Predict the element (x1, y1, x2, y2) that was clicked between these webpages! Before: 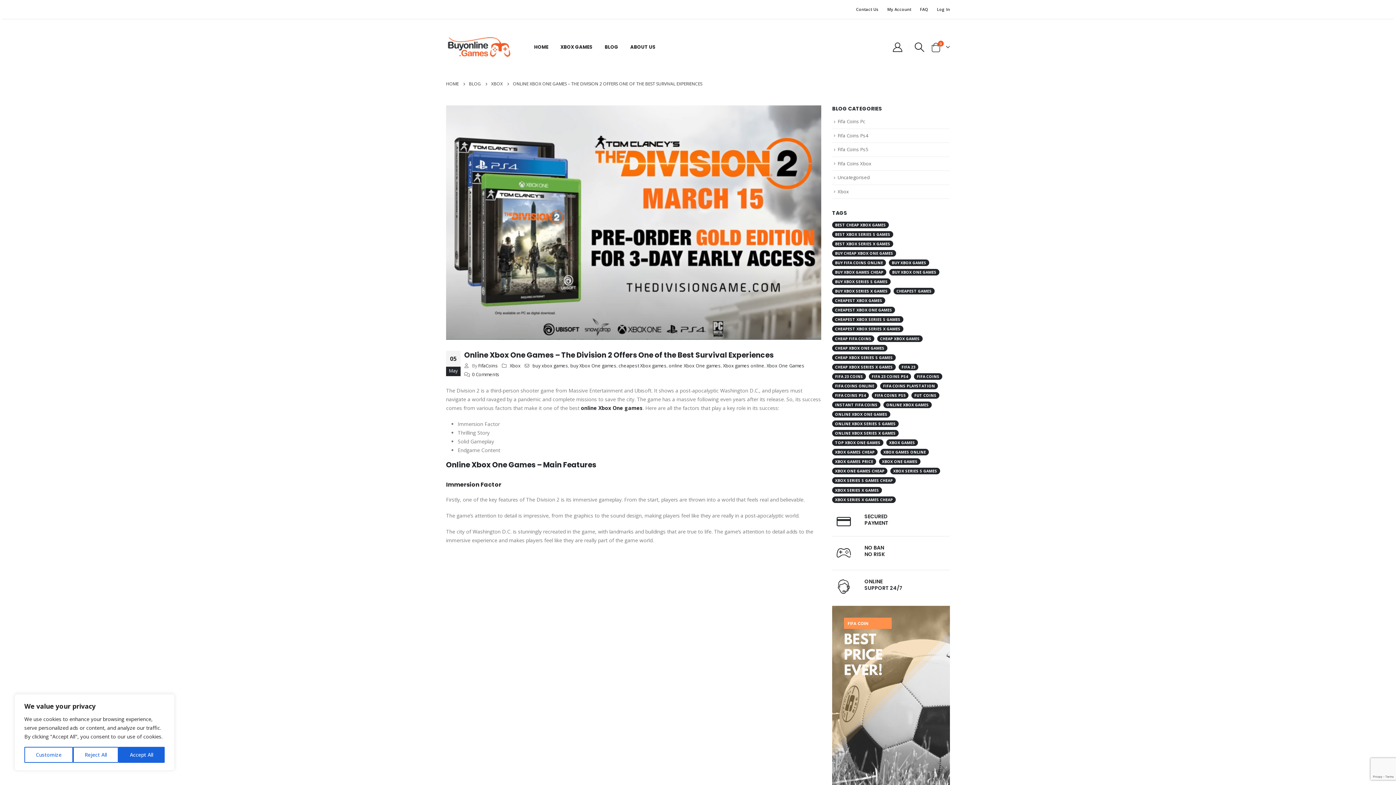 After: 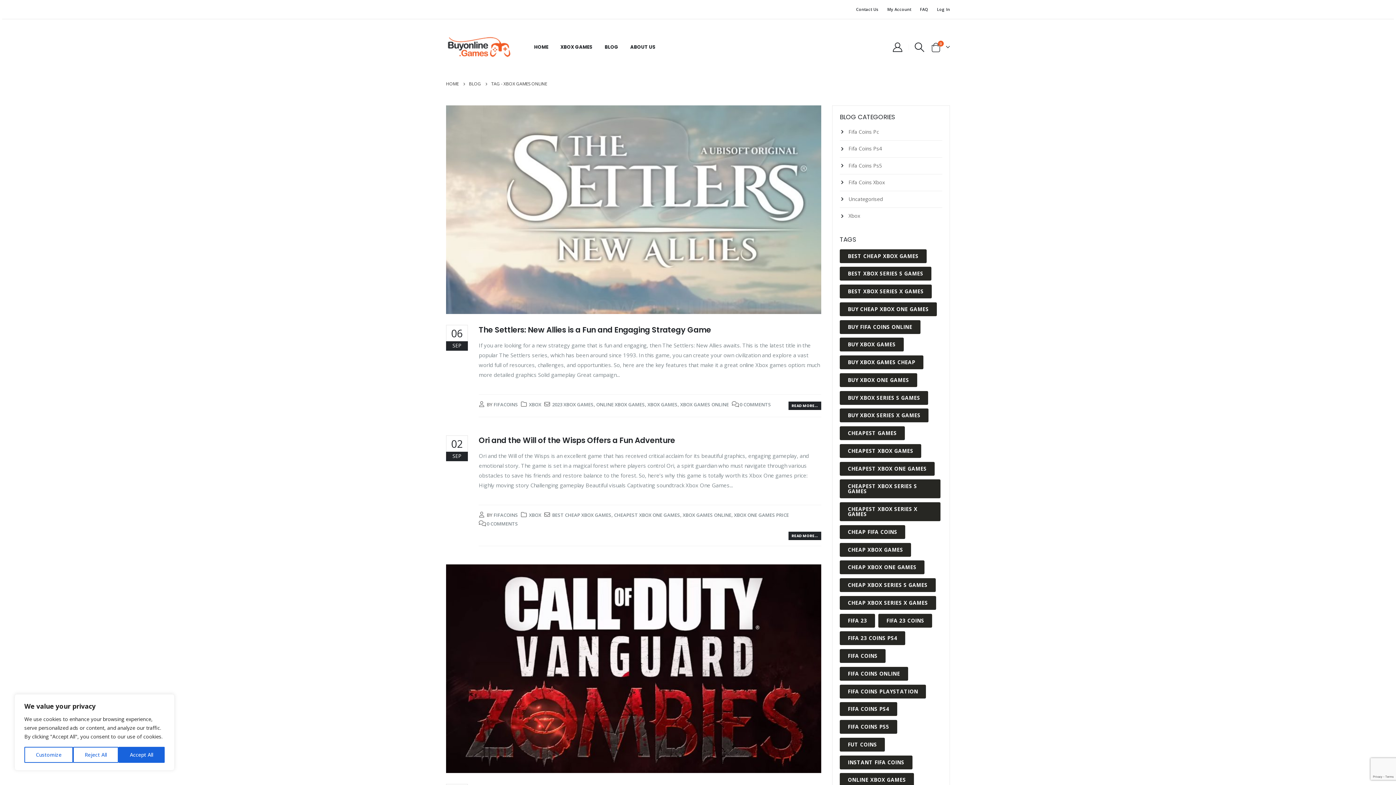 Action: label: Xbox games online (183 items) bbox: (880, 449, 929, 455)